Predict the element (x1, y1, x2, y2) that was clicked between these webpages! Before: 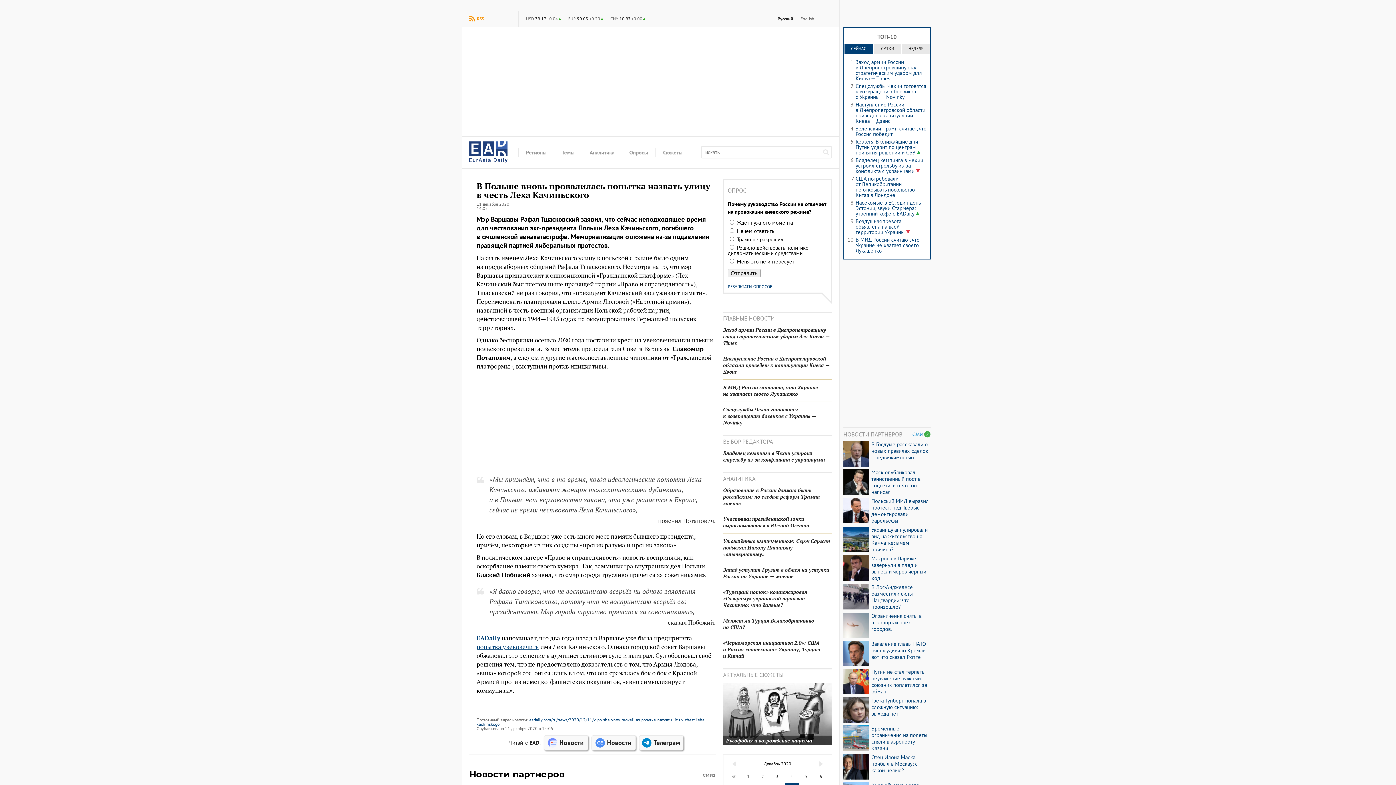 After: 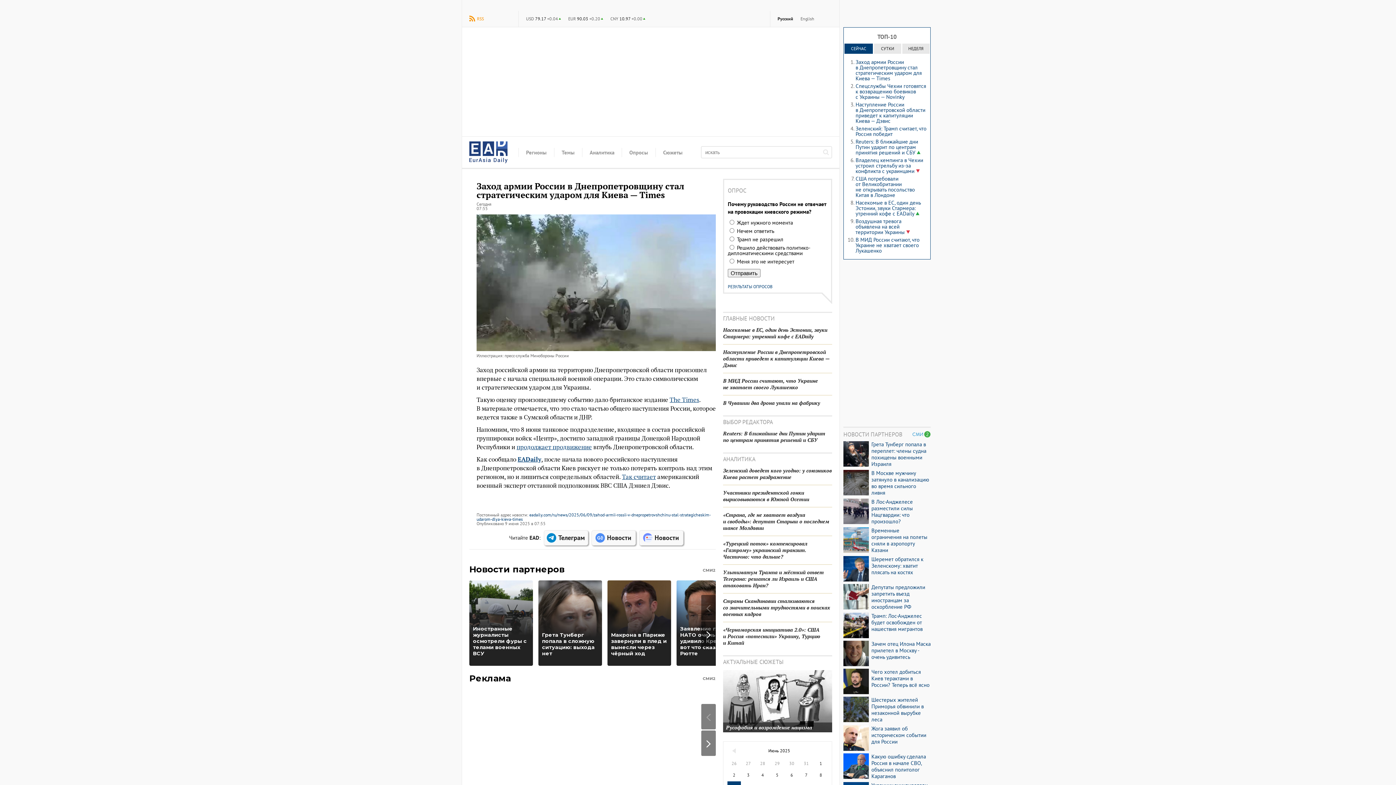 Action: label: Заход армии России в Днепропетровщину стал стратегическим ударом для Киева — Times bbox: (723, 322, 832, 350)